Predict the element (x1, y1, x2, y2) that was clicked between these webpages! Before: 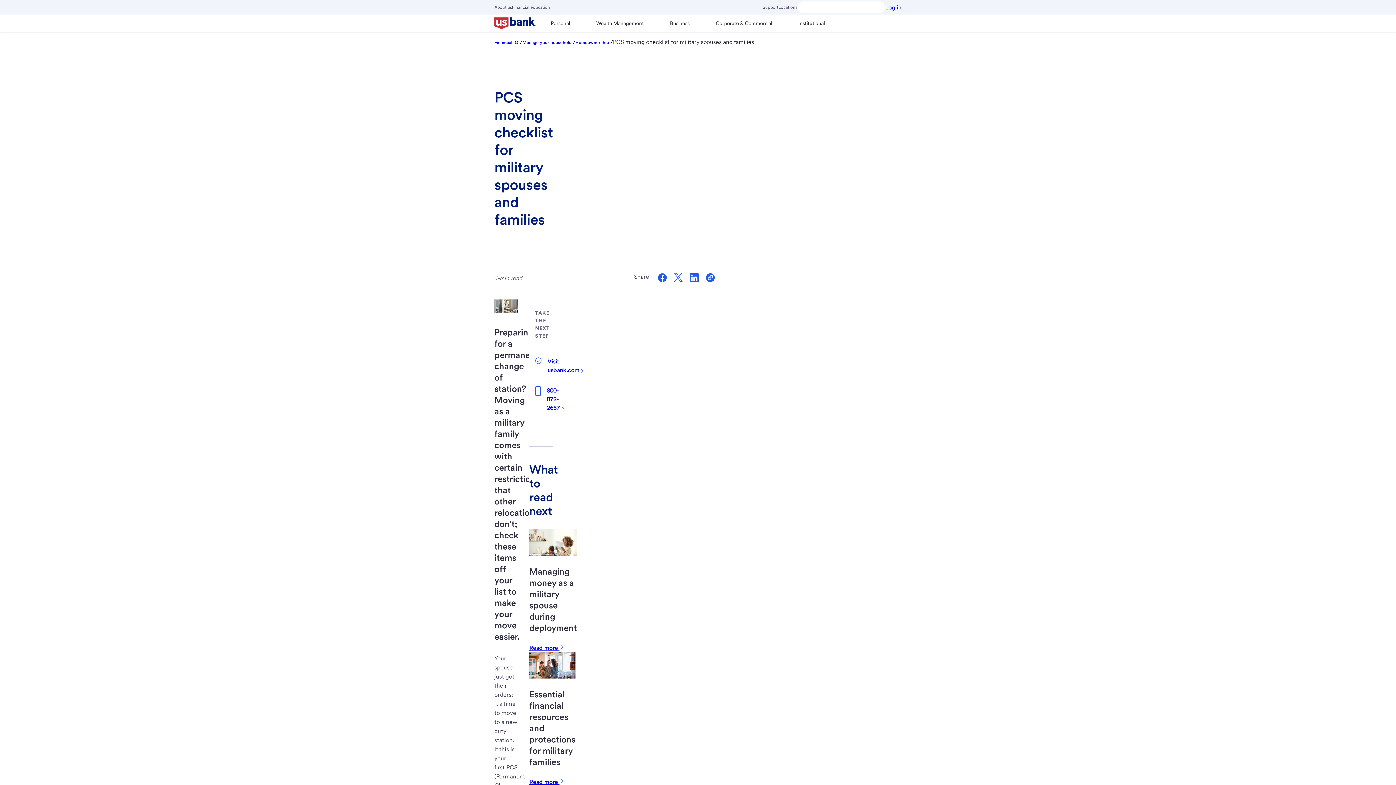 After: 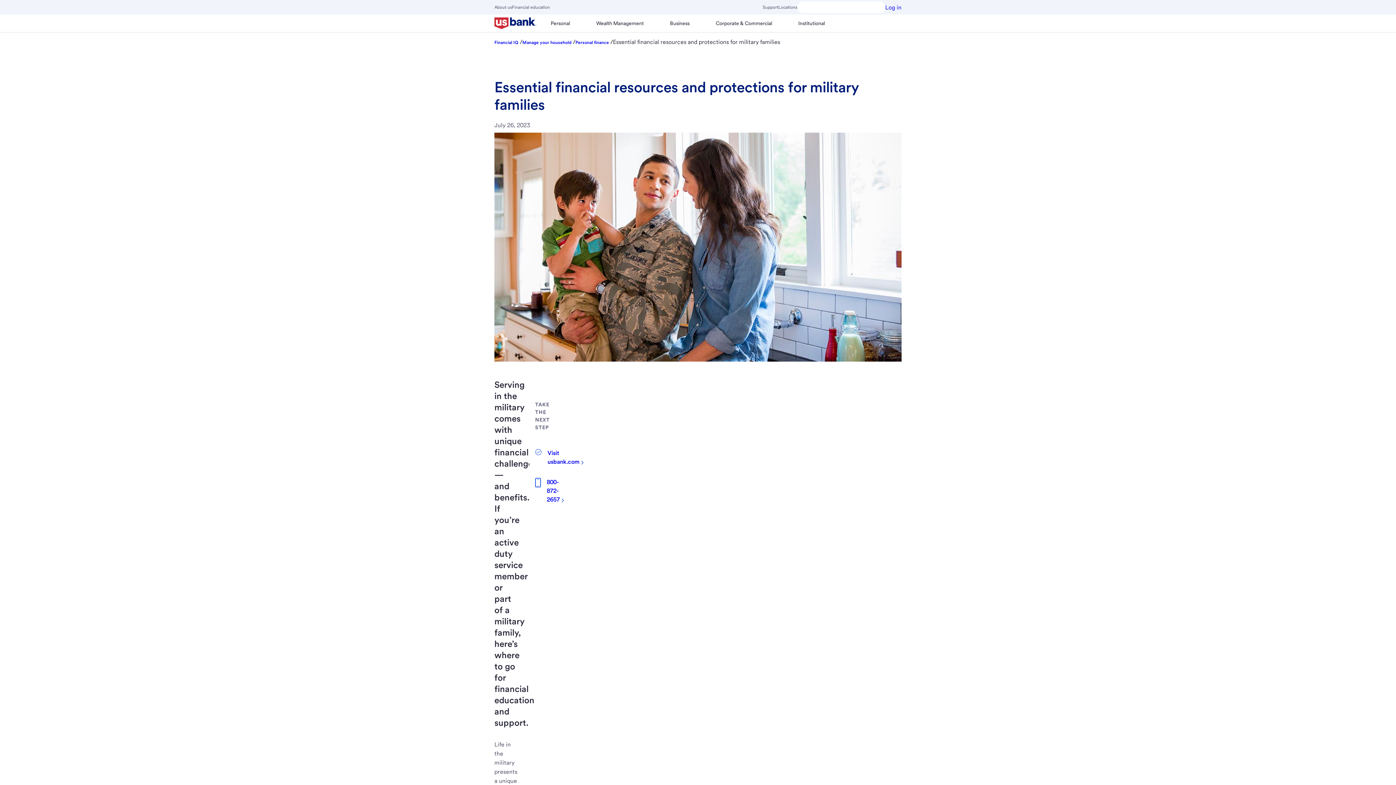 Action: bbox: (529, 778, 565, 786) label: Read more about Essential financial resources and protections for military families